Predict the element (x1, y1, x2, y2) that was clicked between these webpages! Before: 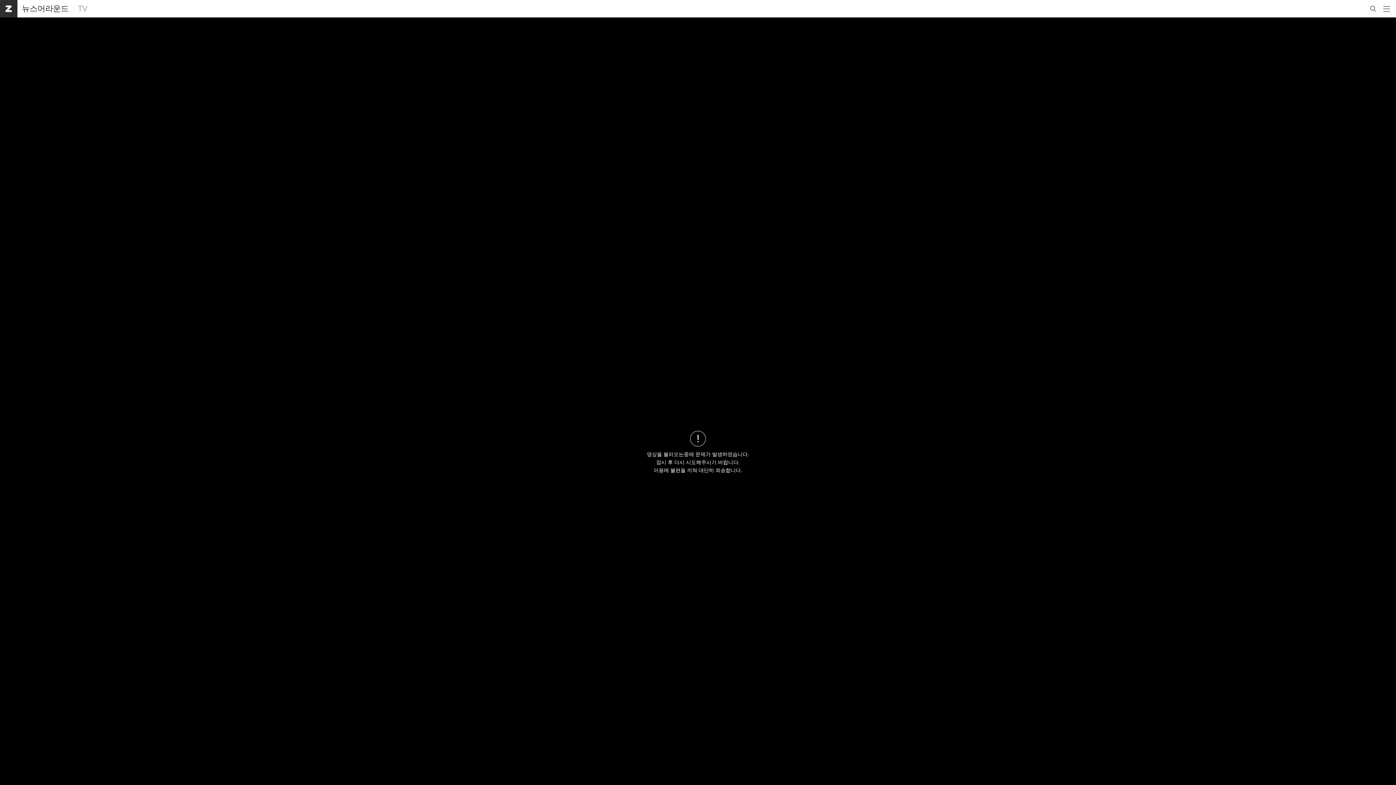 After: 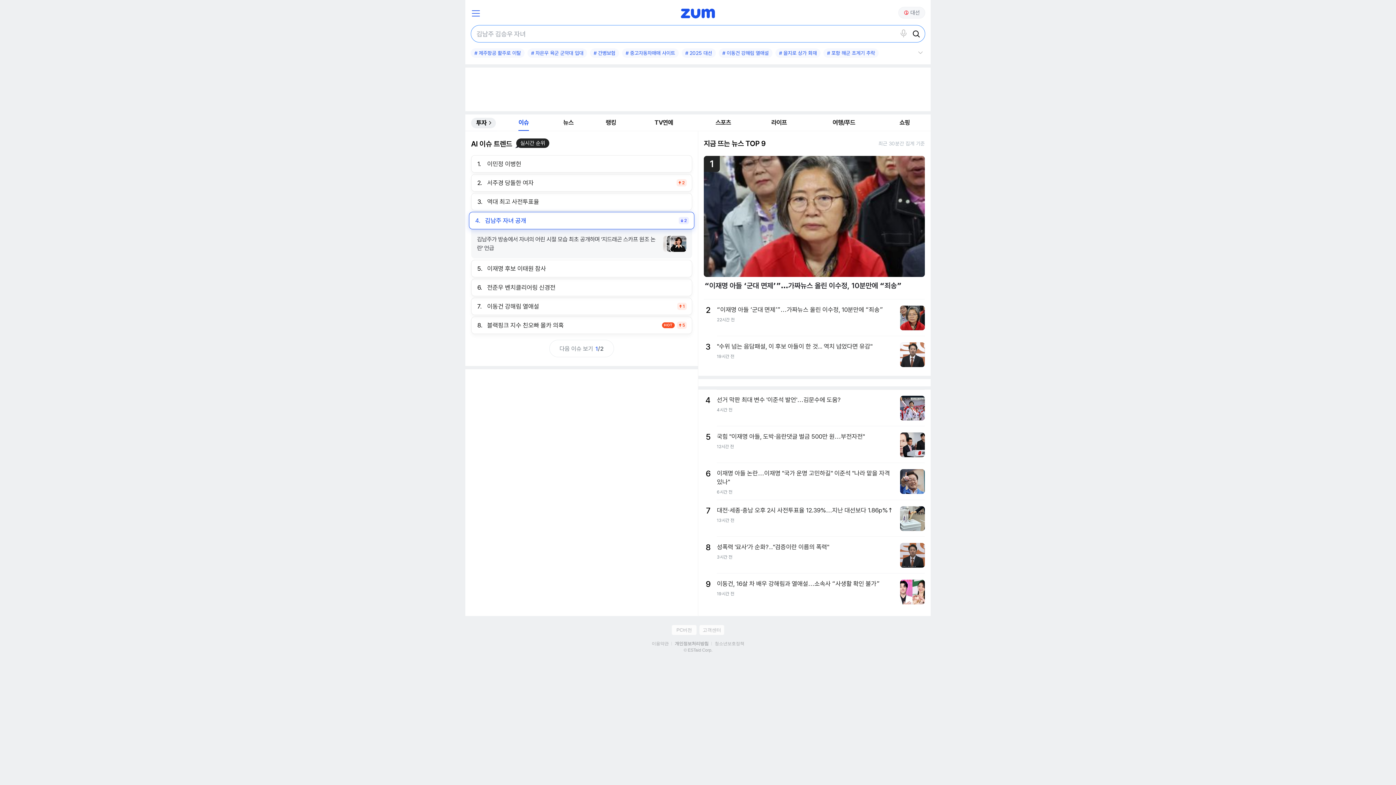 Action: bbox: (0, 0, 17, 17) label: zum